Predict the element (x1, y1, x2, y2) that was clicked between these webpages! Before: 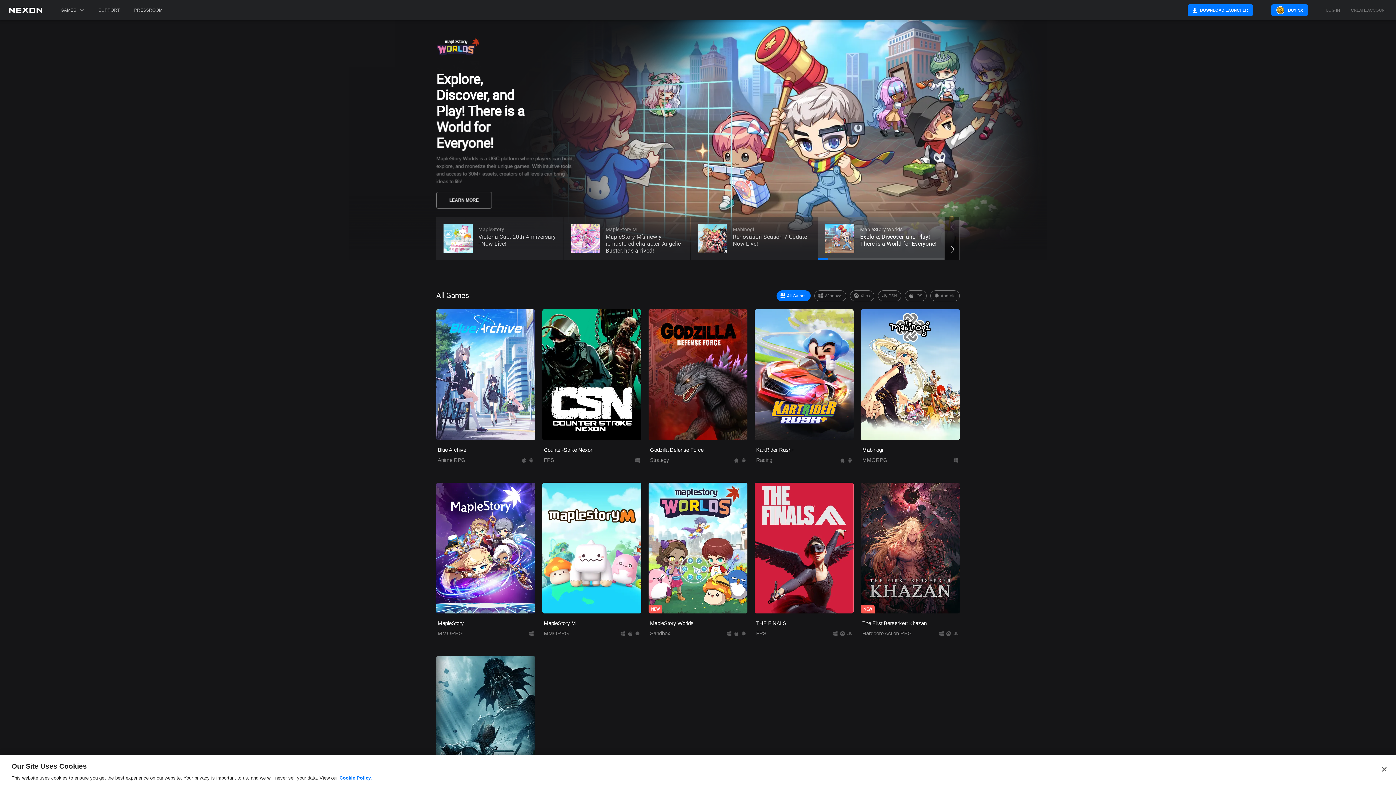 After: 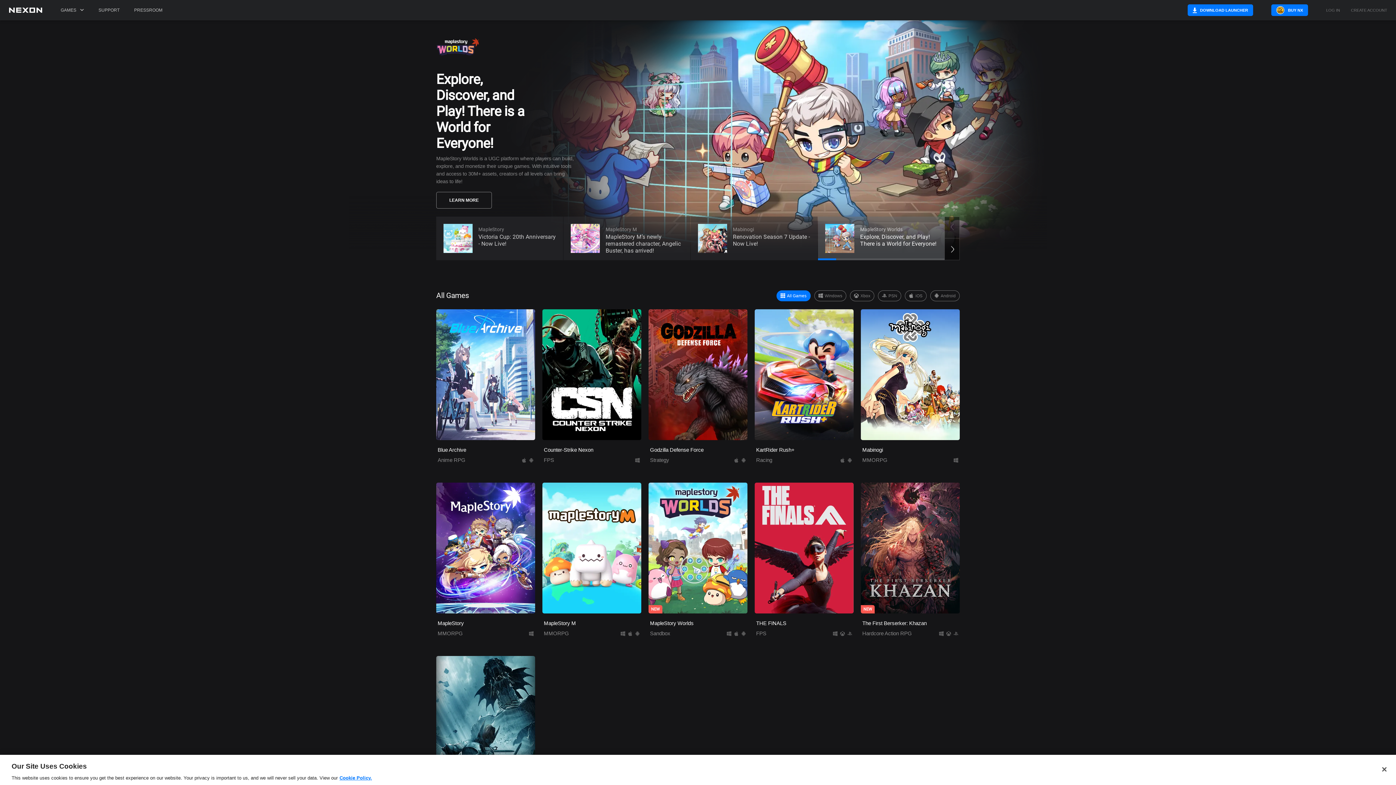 Action: bbox: (8, 7, 42, 20)